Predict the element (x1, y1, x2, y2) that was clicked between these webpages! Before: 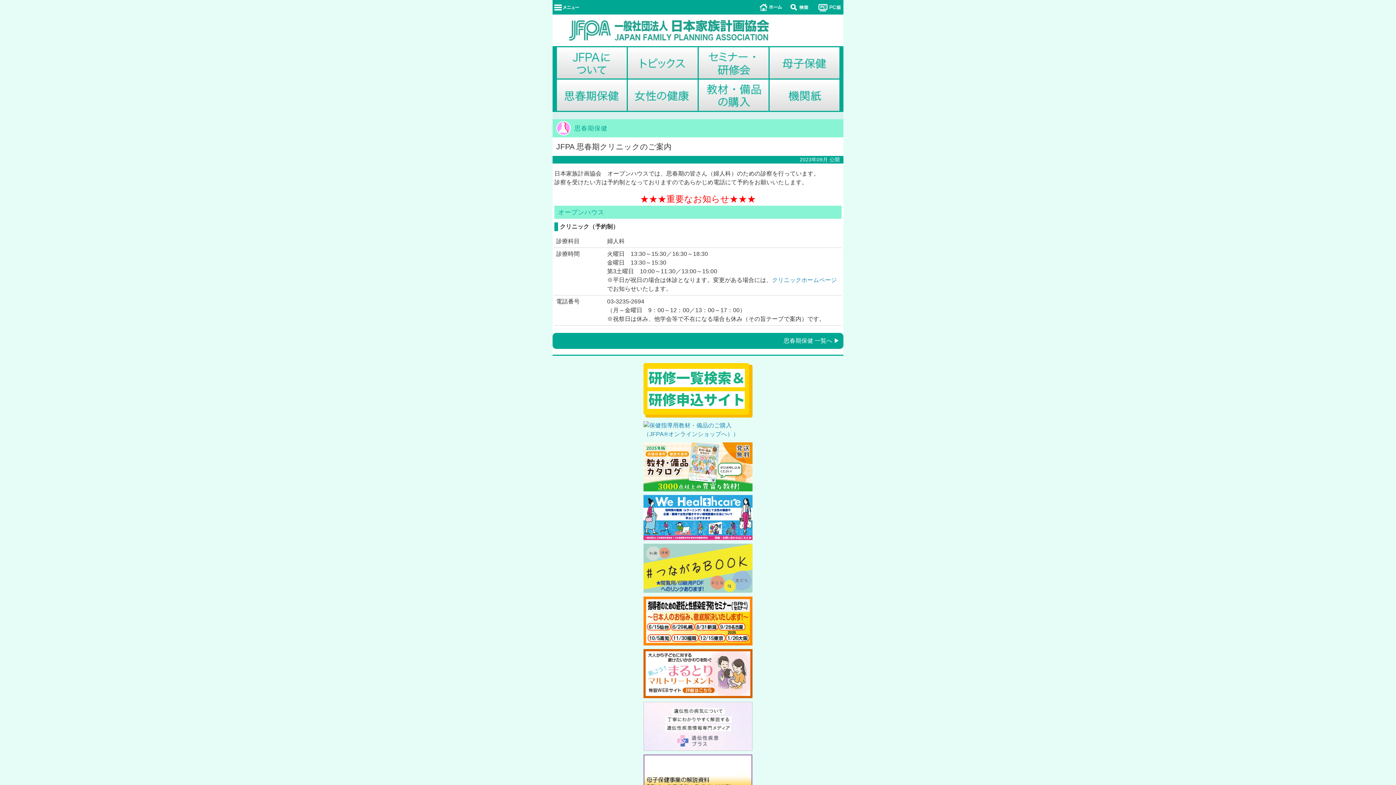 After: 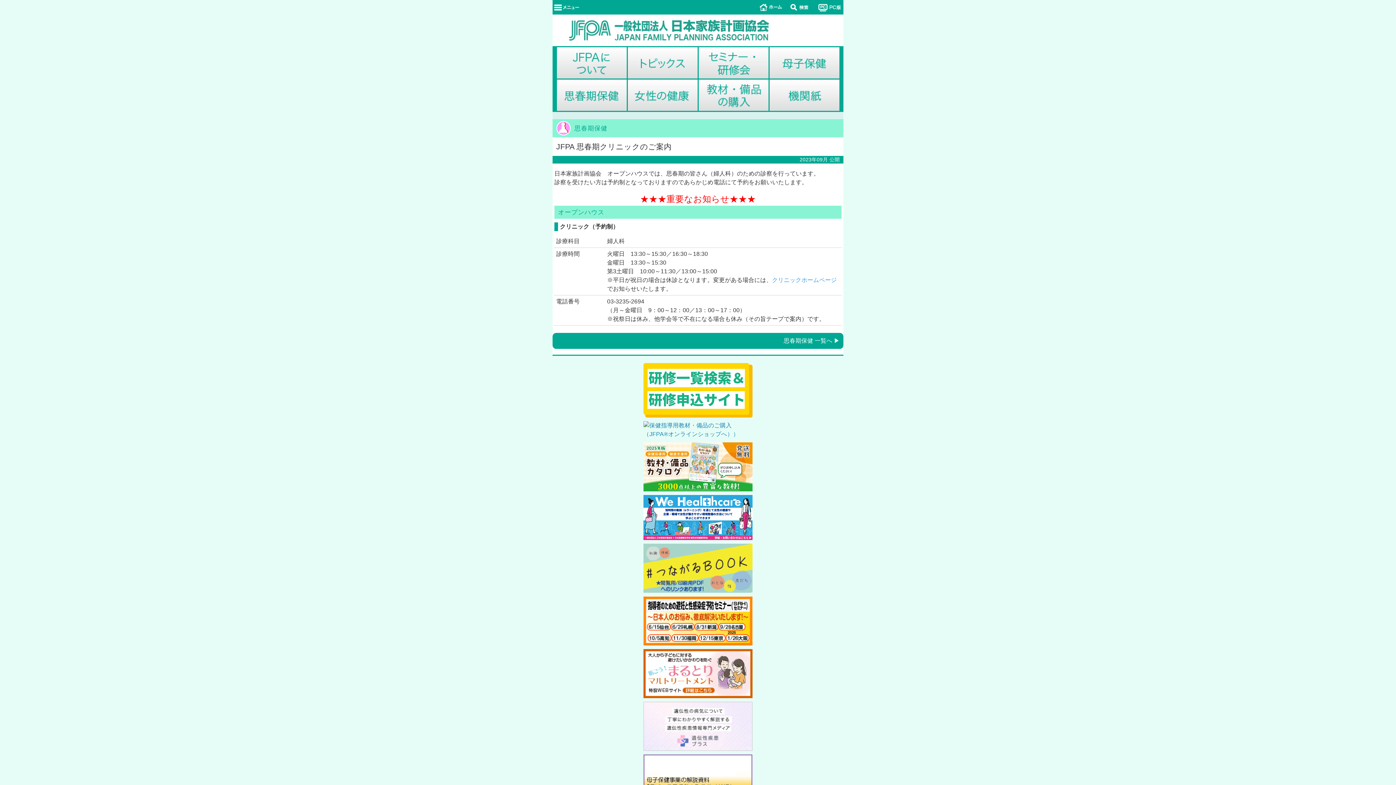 Action: label: クリニックホームページ bbox: (772, 277, 837, 283)